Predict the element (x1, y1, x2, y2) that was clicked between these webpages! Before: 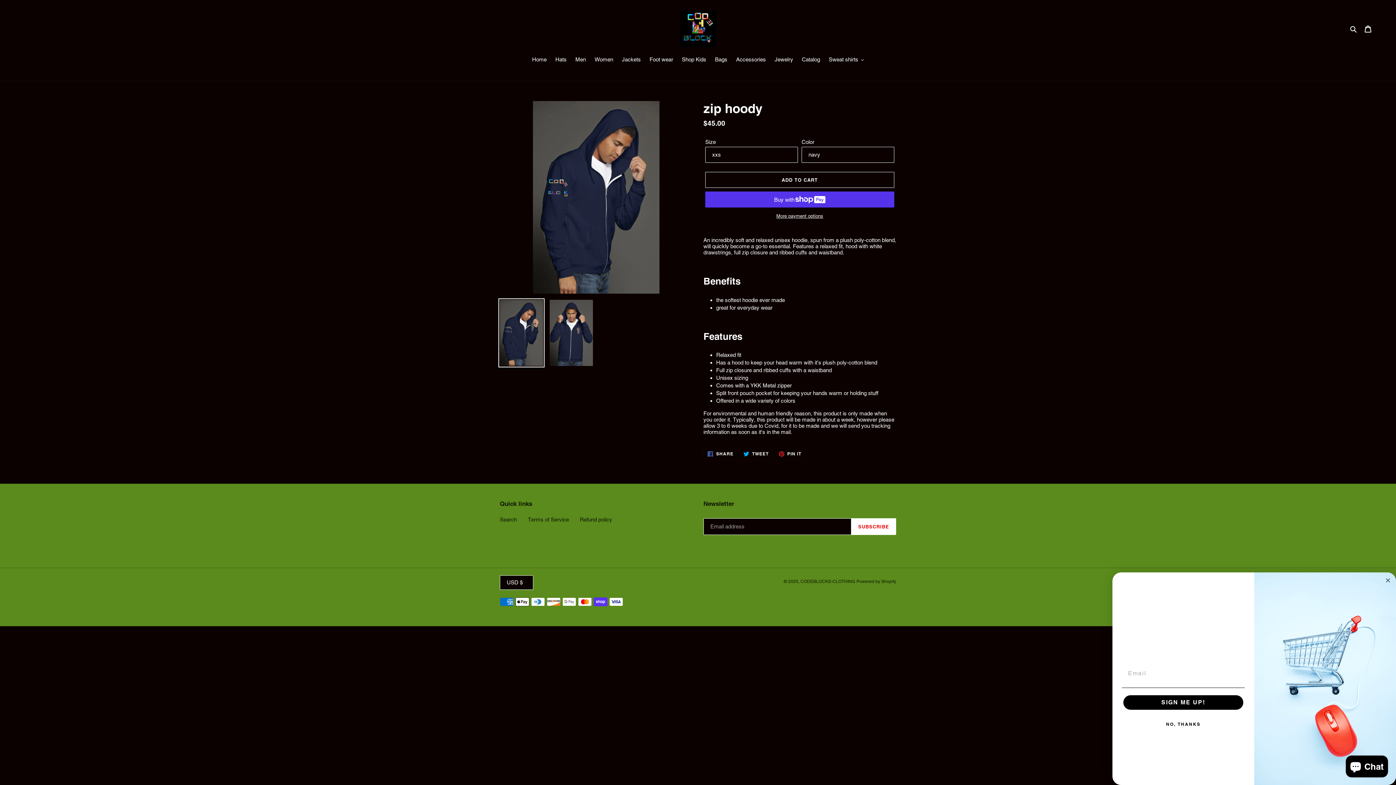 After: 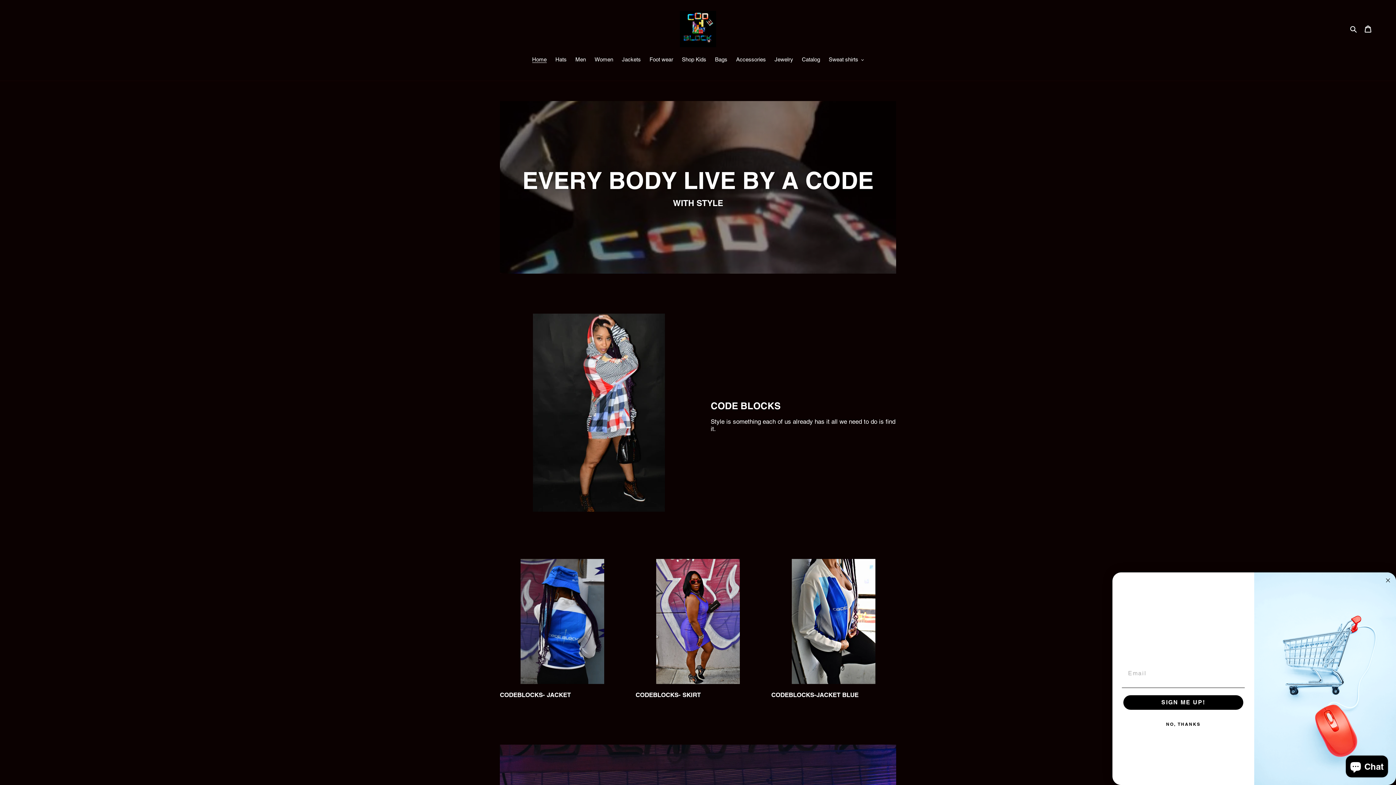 Action: bbox: (800, 579, 855, 584) label: CODEBLOCKS-CLOTHING